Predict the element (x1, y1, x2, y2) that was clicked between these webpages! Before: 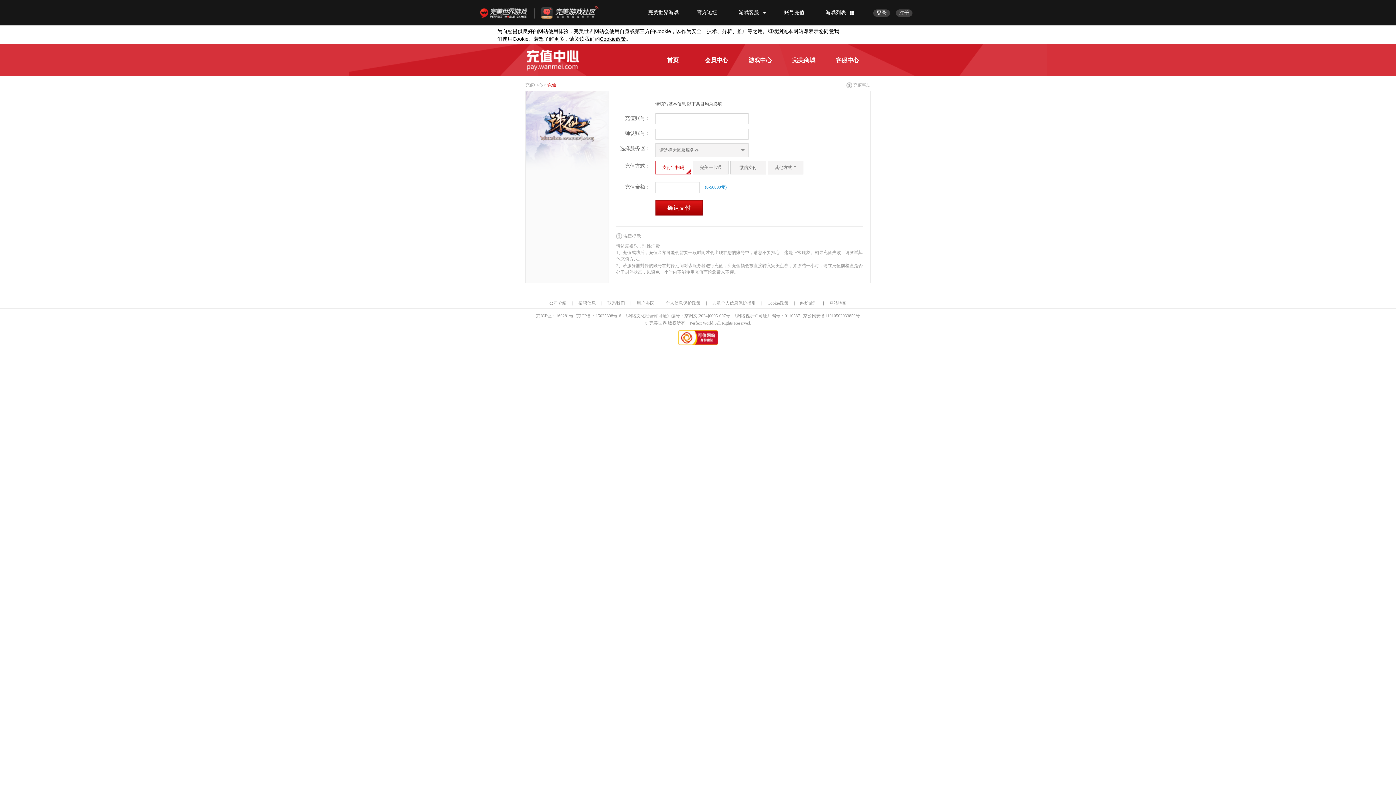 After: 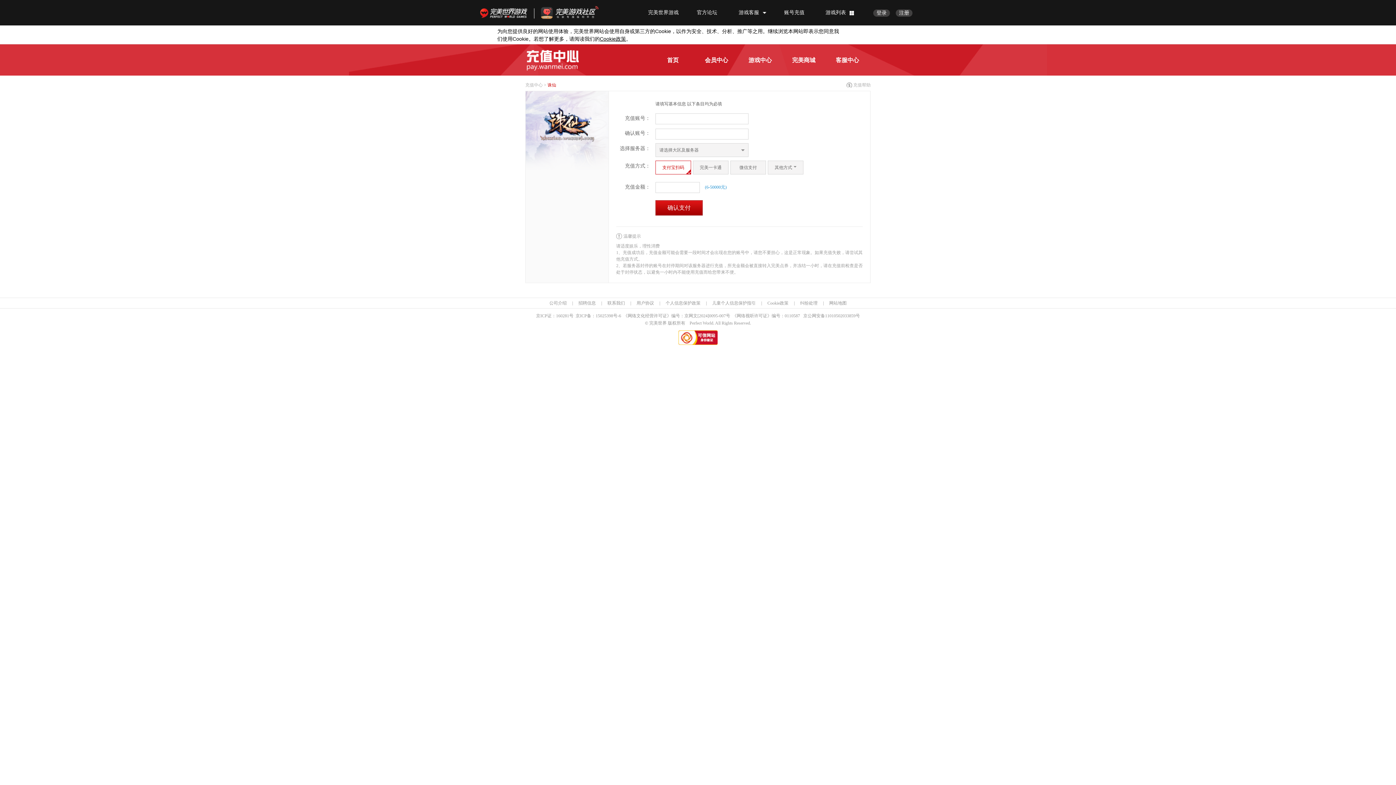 Action: label: 用户协议 bbox: (636, 300, 654, 305)